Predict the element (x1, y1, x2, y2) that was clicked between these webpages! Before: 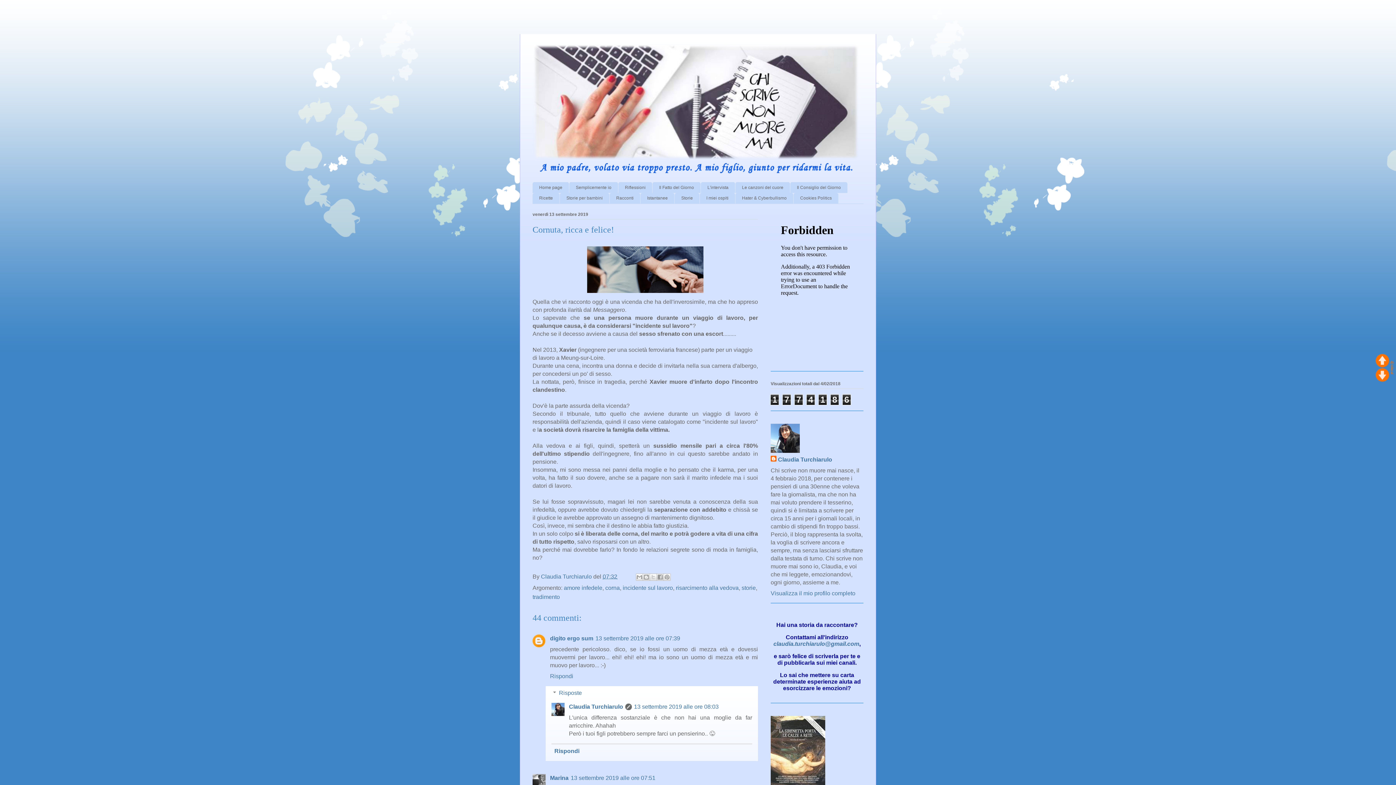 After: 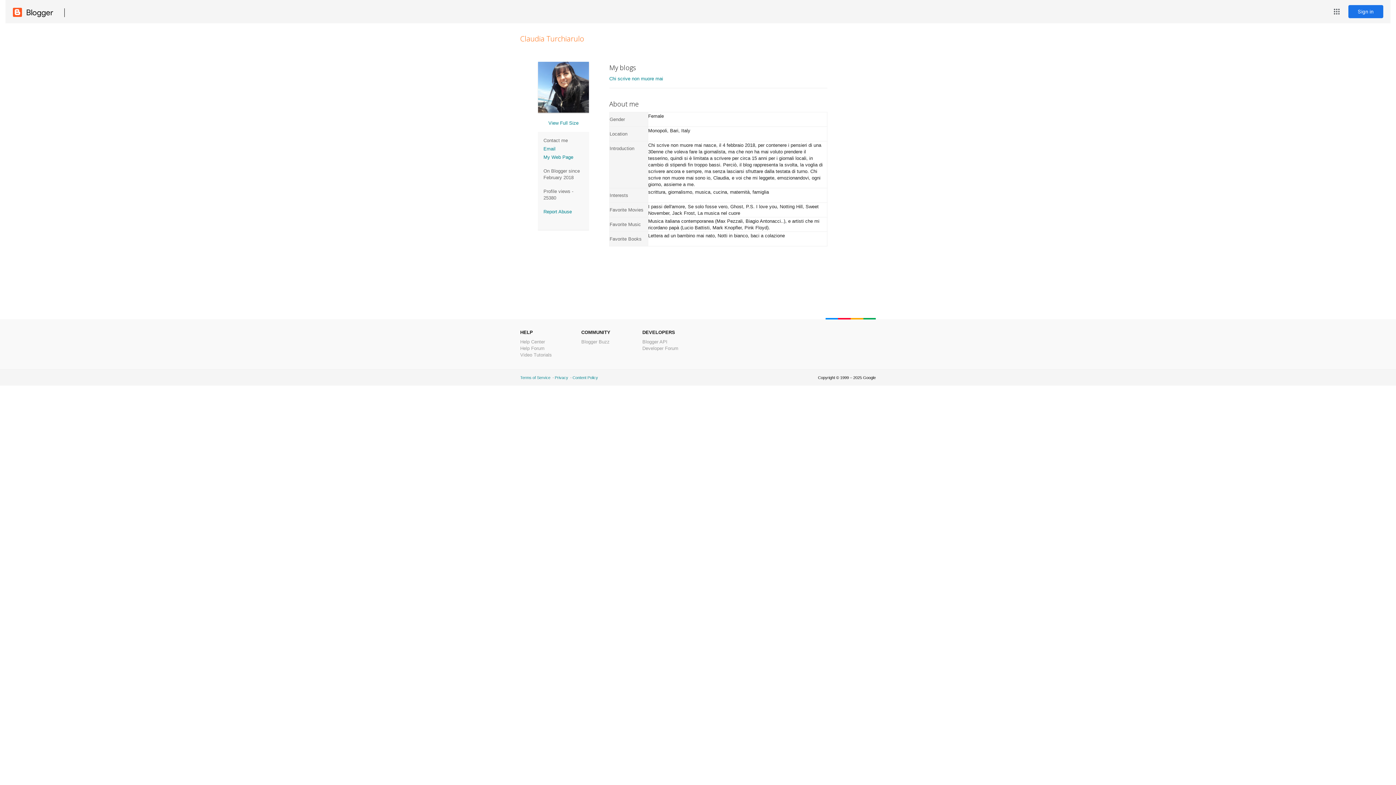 Action: label: Visualizza il mio profilo completo bbox: (770, 590, 855, 596)